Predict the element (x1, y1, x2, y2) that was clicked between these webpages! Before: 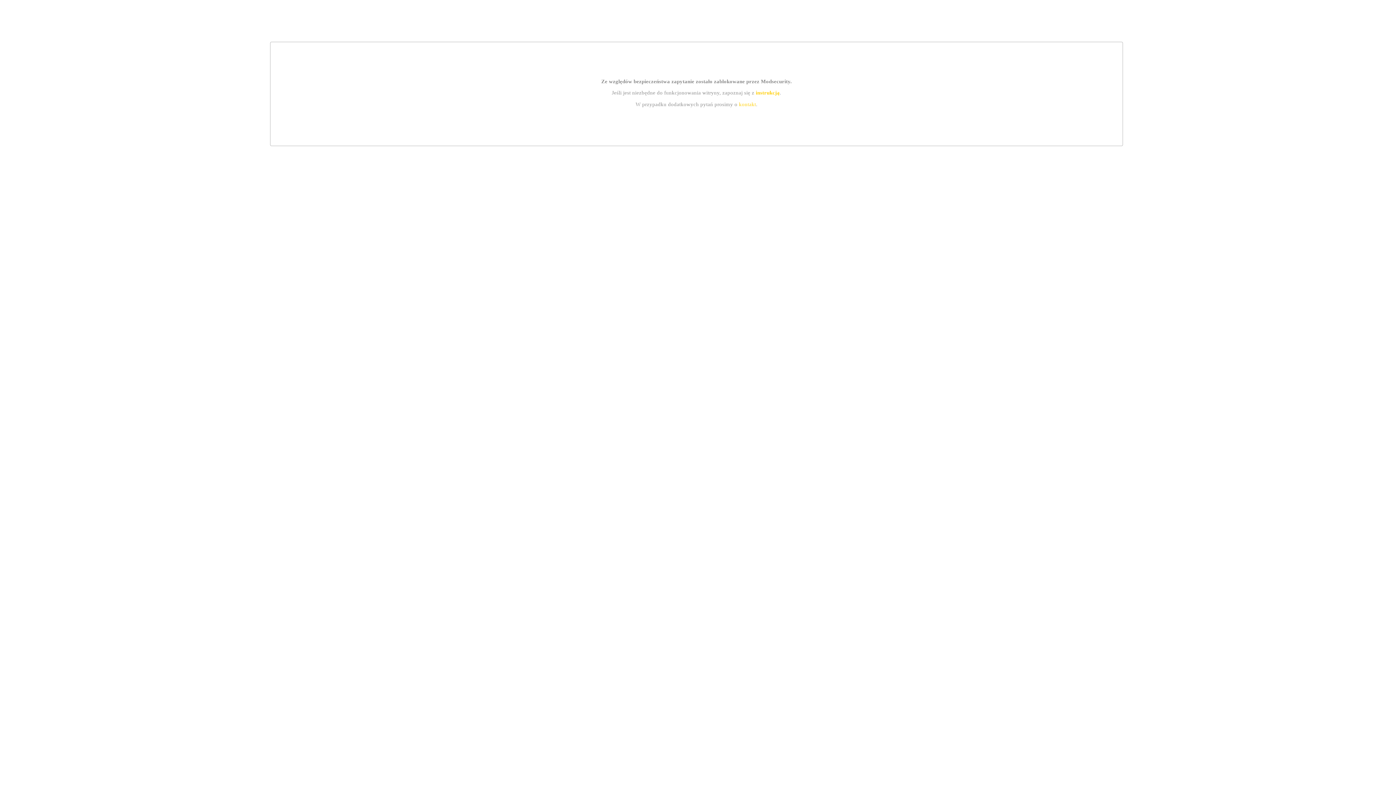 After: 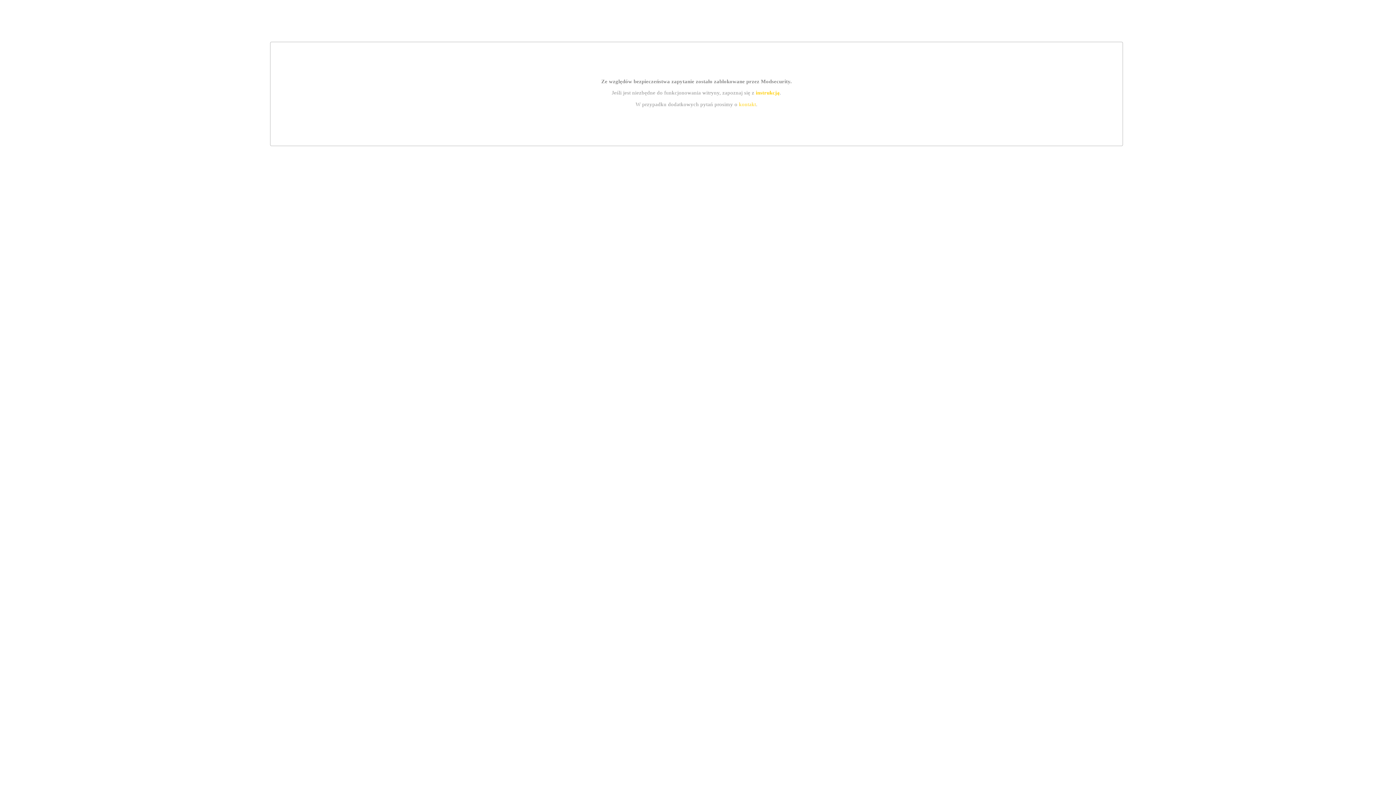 Action: bbox: (739, 101, 756, 107) label: kontakt